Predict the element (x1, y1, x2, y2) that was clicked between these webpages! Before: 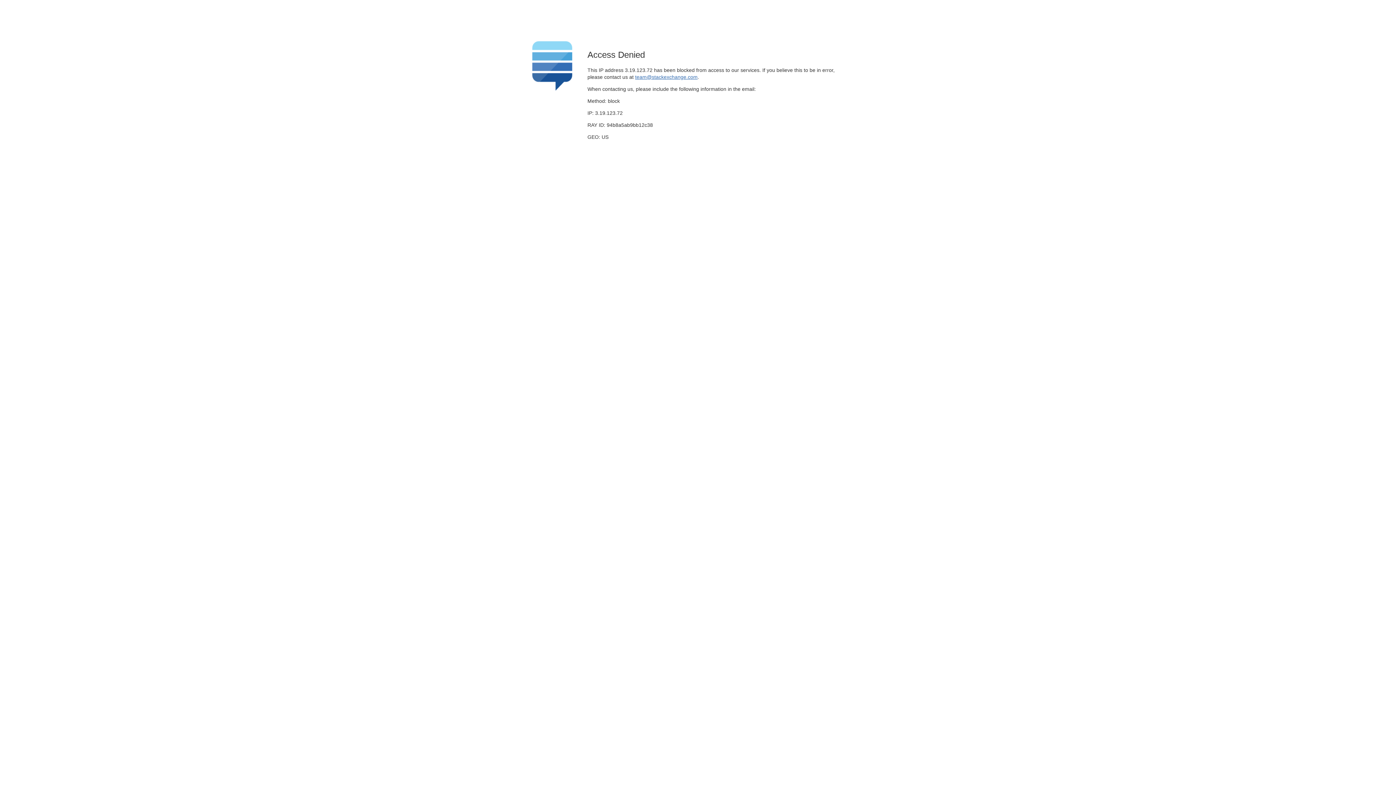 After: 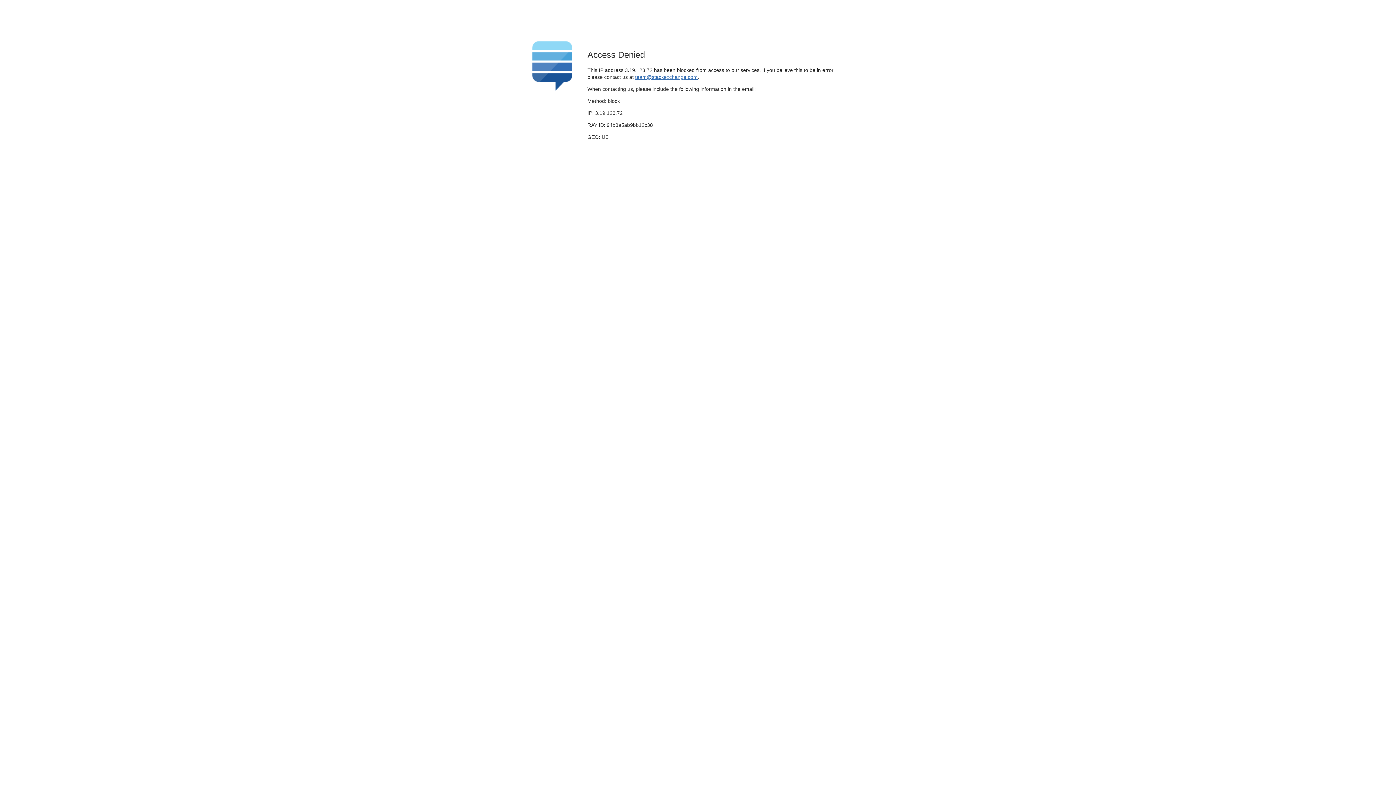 Action: label: team@stackexchange.com bbox: (635, 74, 697, 79)